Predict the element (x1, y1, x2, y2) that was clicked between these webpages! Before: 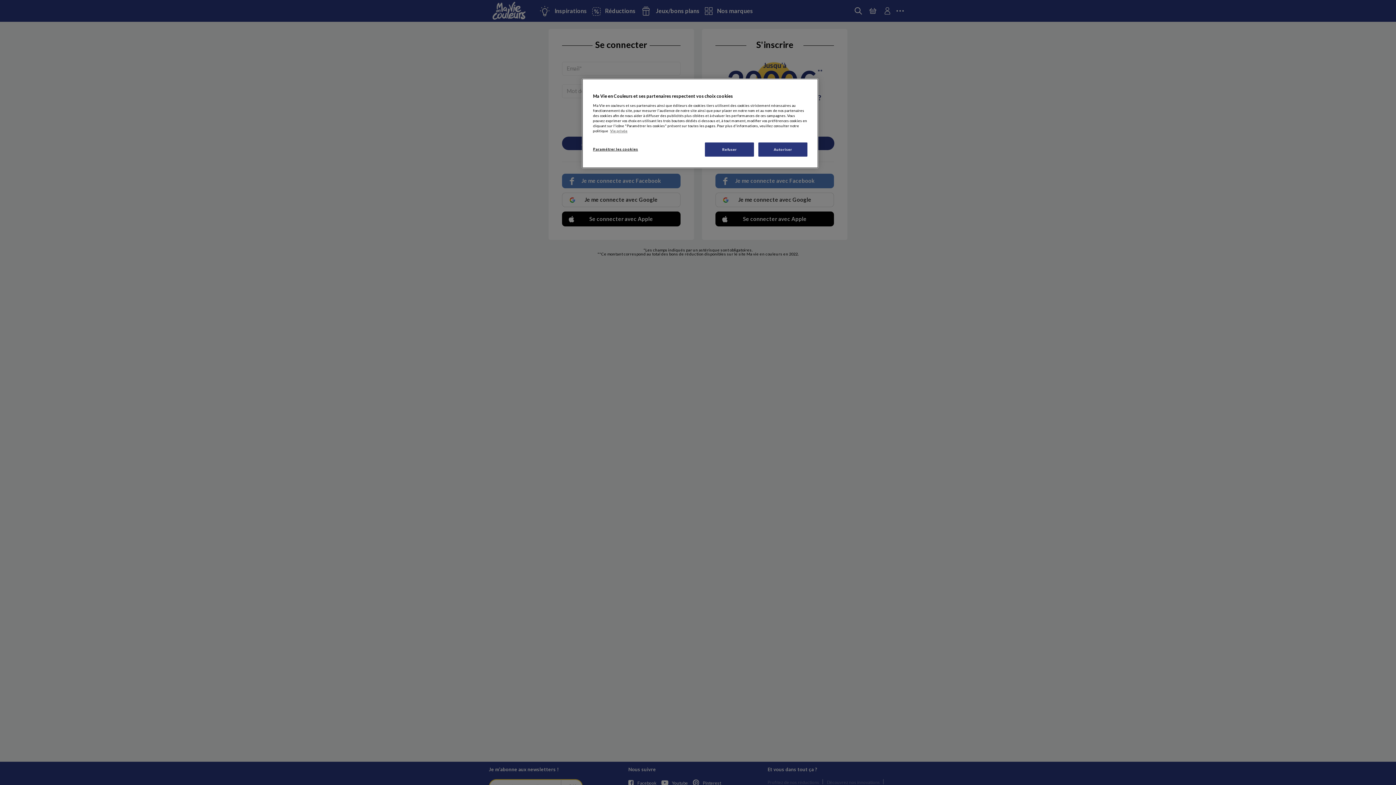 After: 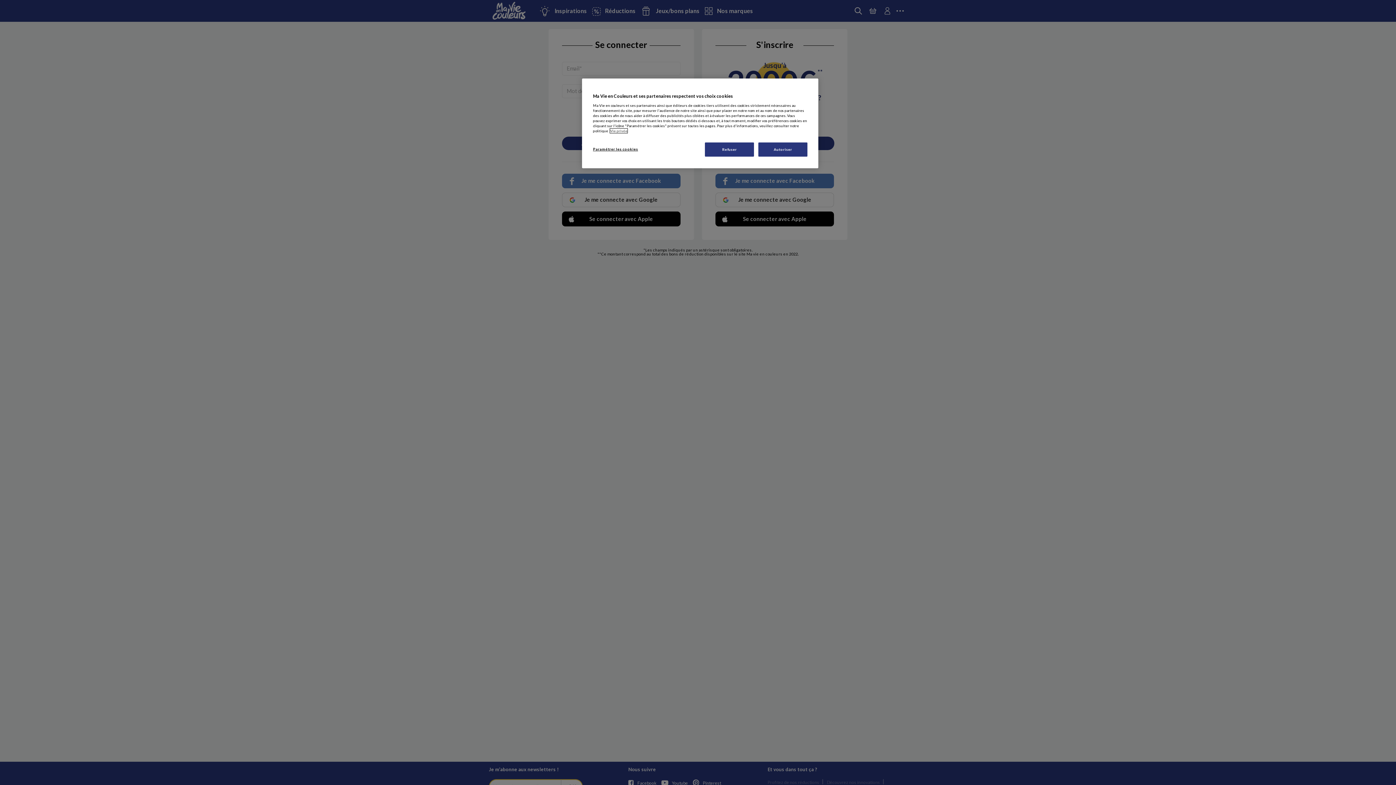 Action: bbox: (610, 128, 627, 133) label: Pour en savoir plus sur la protection de votre vie privée, s'ouvre dans un nouvel onglet